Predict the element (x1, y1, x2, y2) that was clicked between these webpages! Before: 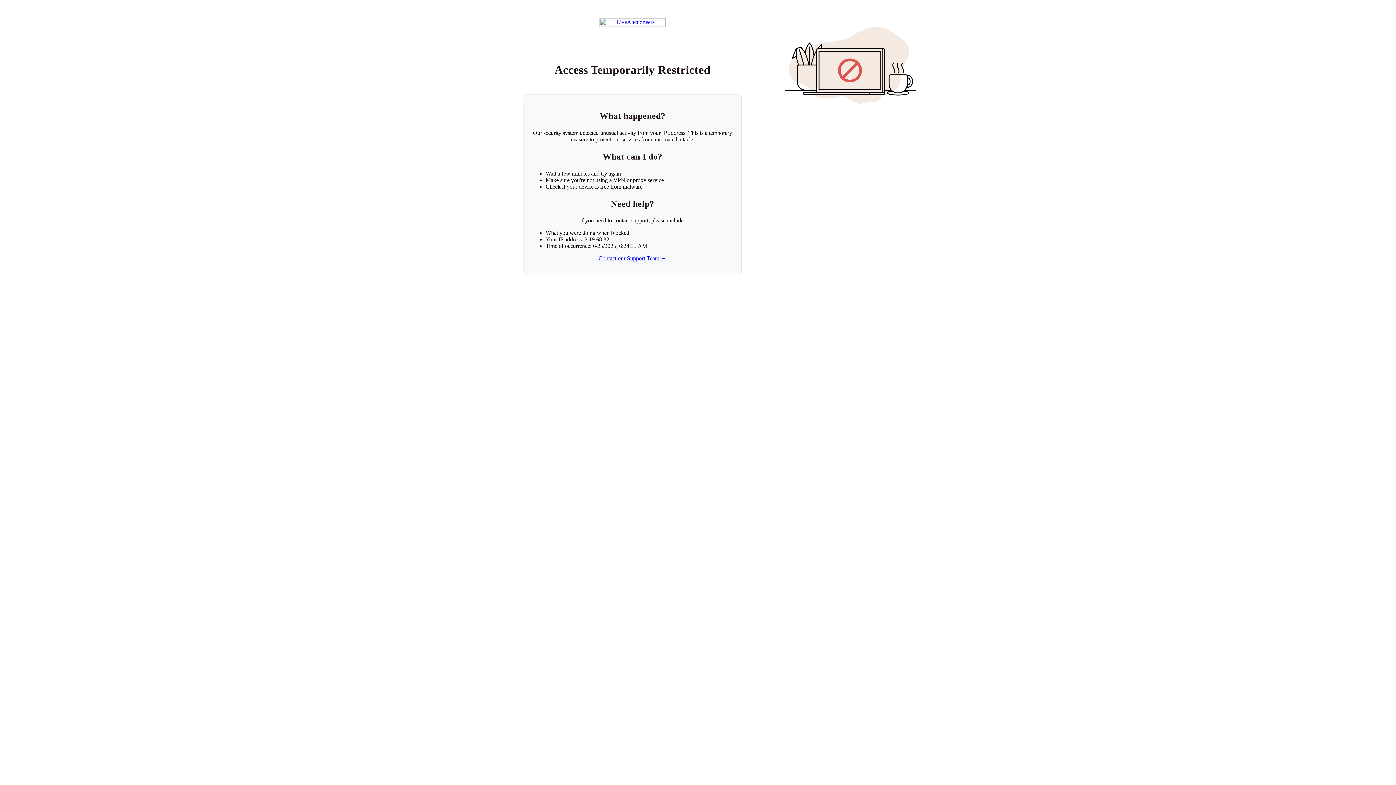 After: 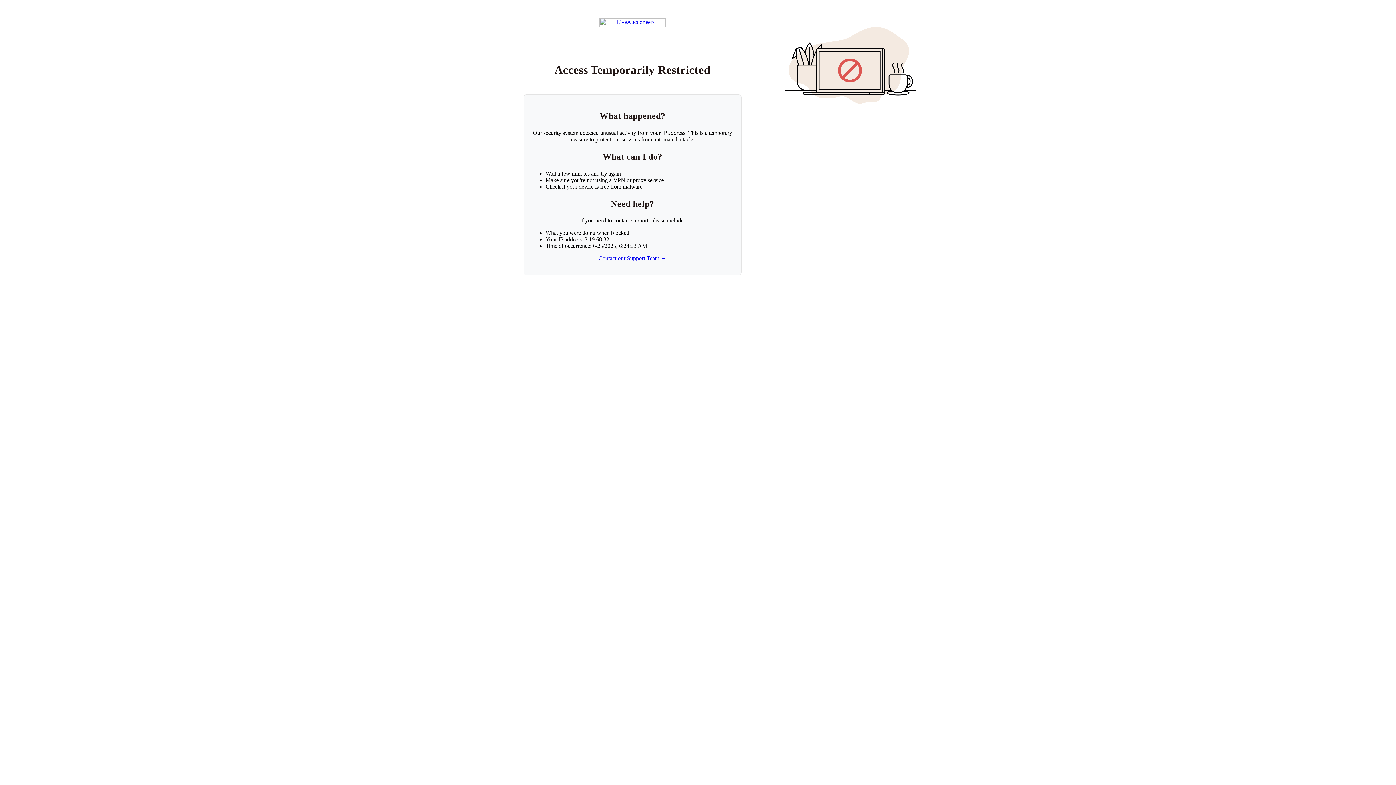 Action: label: Return to LiveAuctioneers homepage bbox: (599, 18, 665, 26)